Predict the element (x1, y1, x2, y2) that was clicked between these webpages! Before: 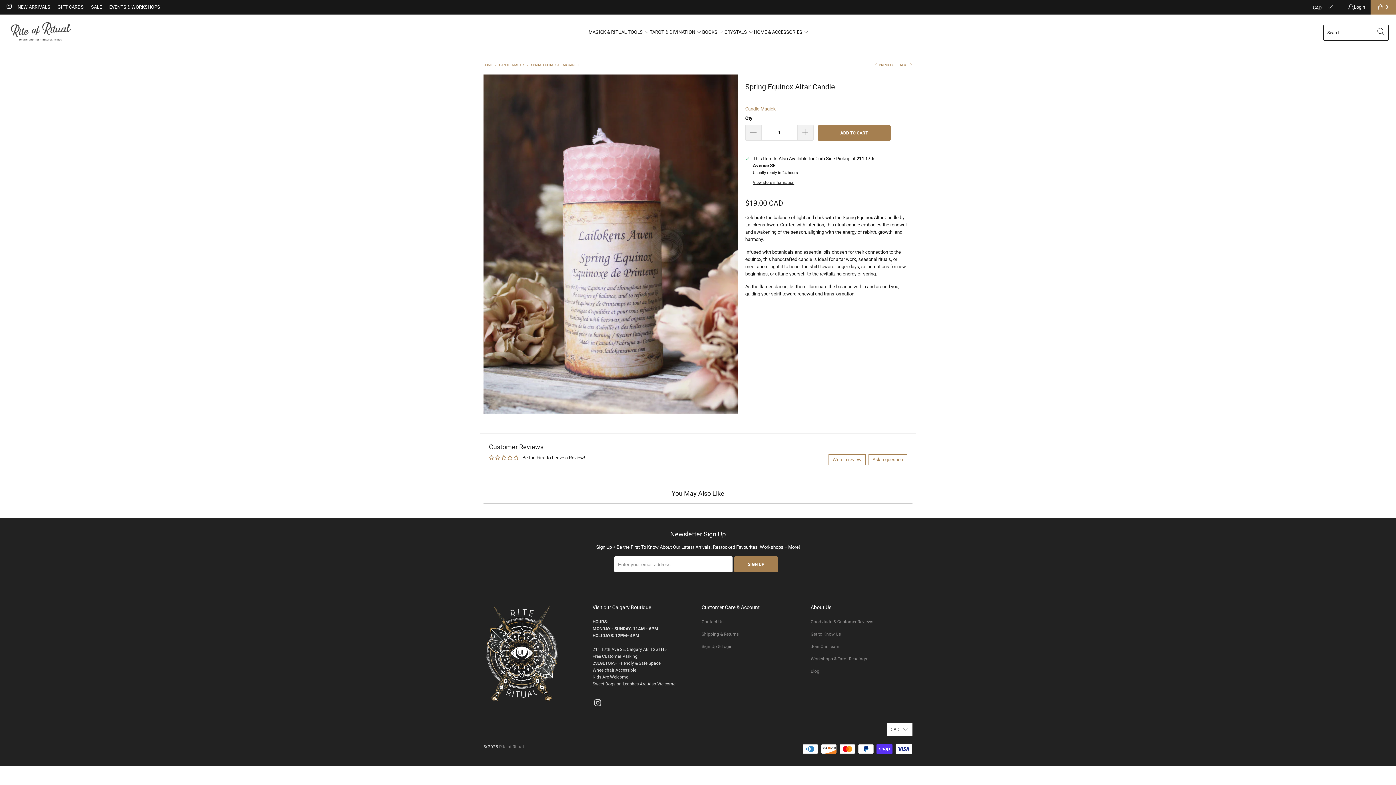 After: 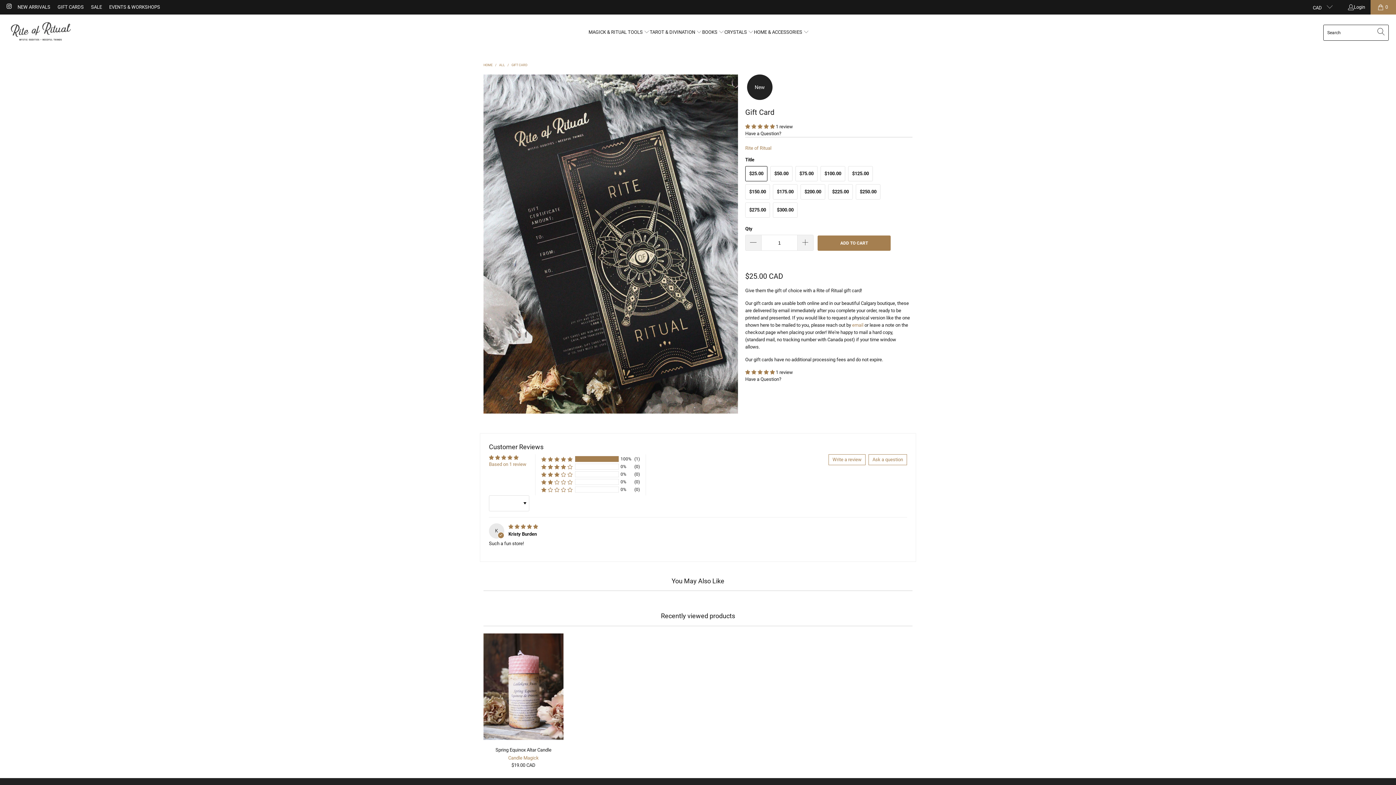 Action: bbox: (57, 3, 83, 10) label: GIFT CARDS